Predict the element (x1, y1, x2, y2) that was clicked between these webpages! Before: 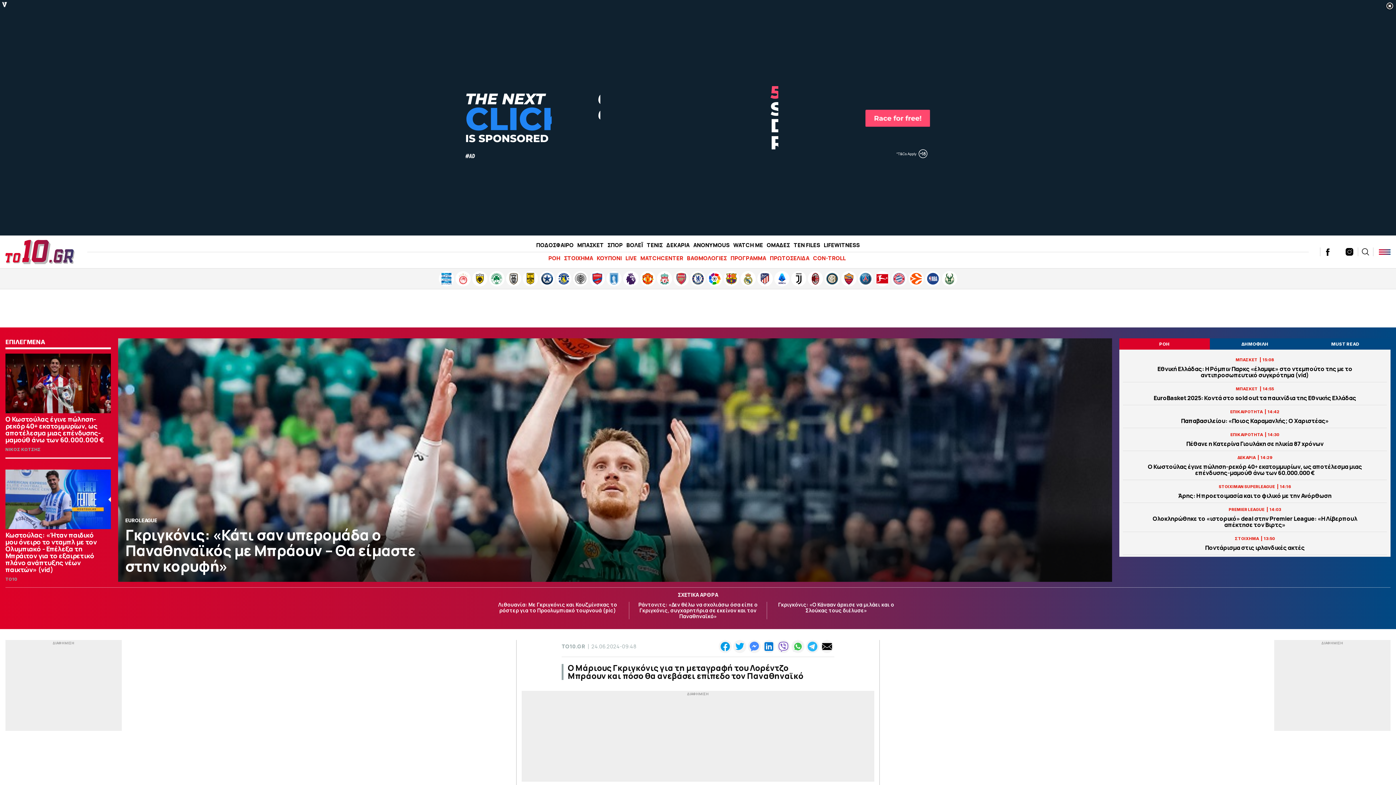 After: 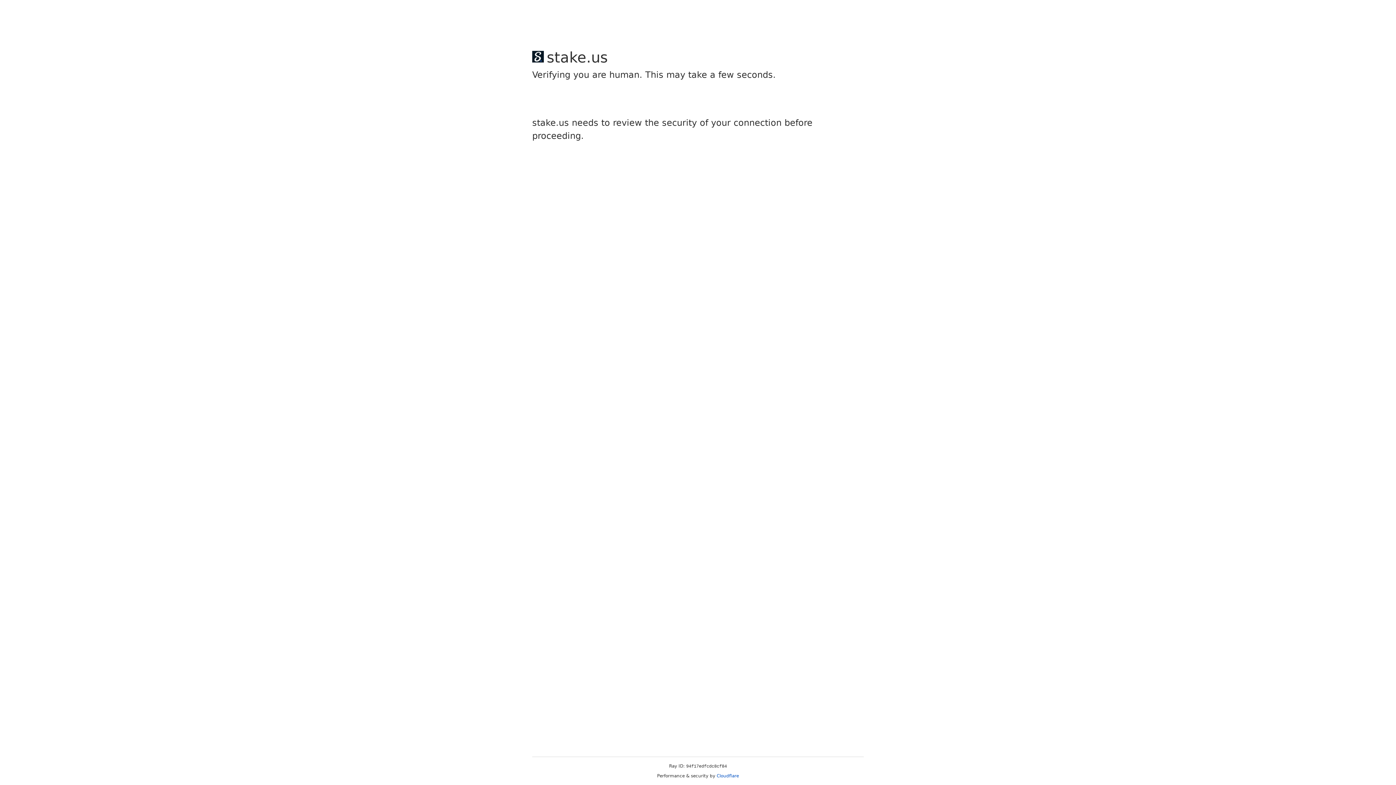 Action: bbox: (522, 271, 538, 286)